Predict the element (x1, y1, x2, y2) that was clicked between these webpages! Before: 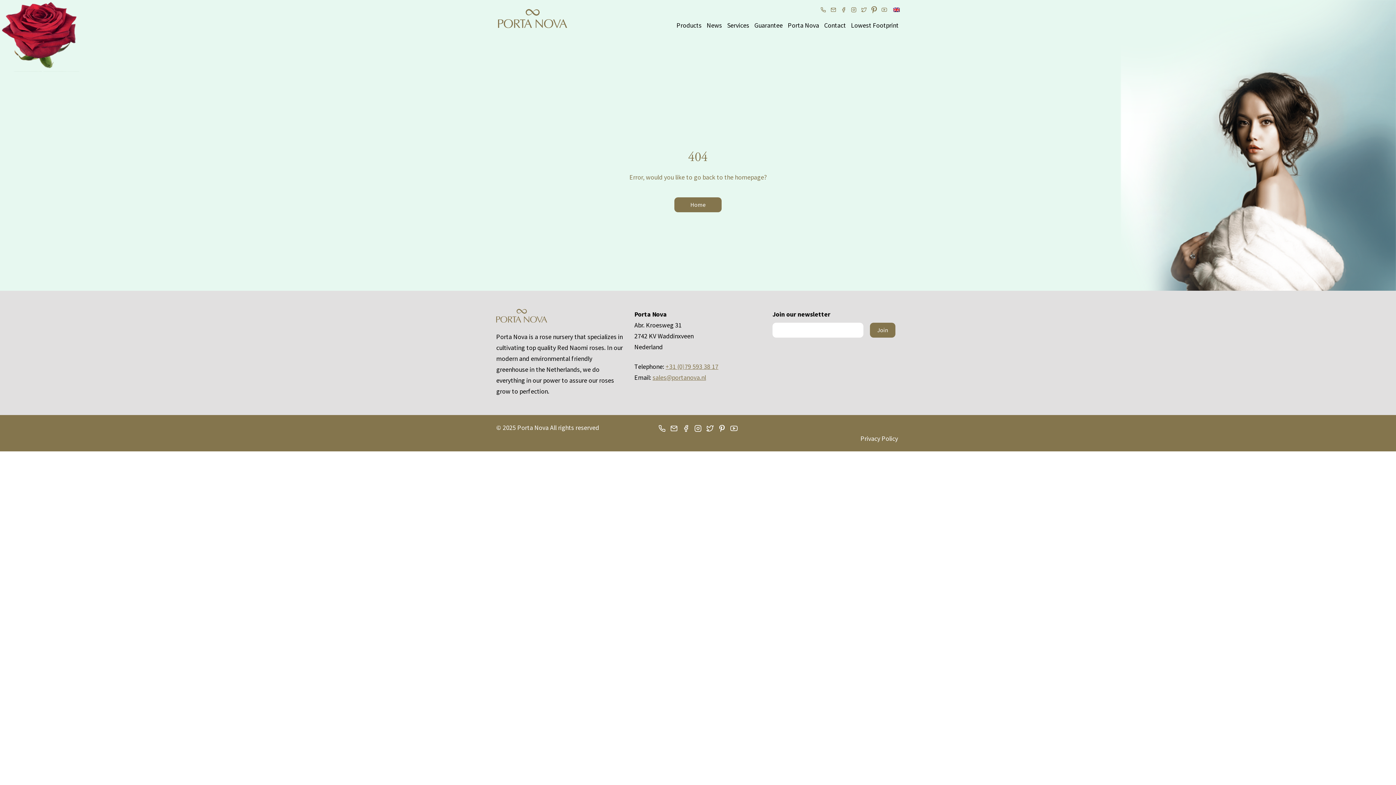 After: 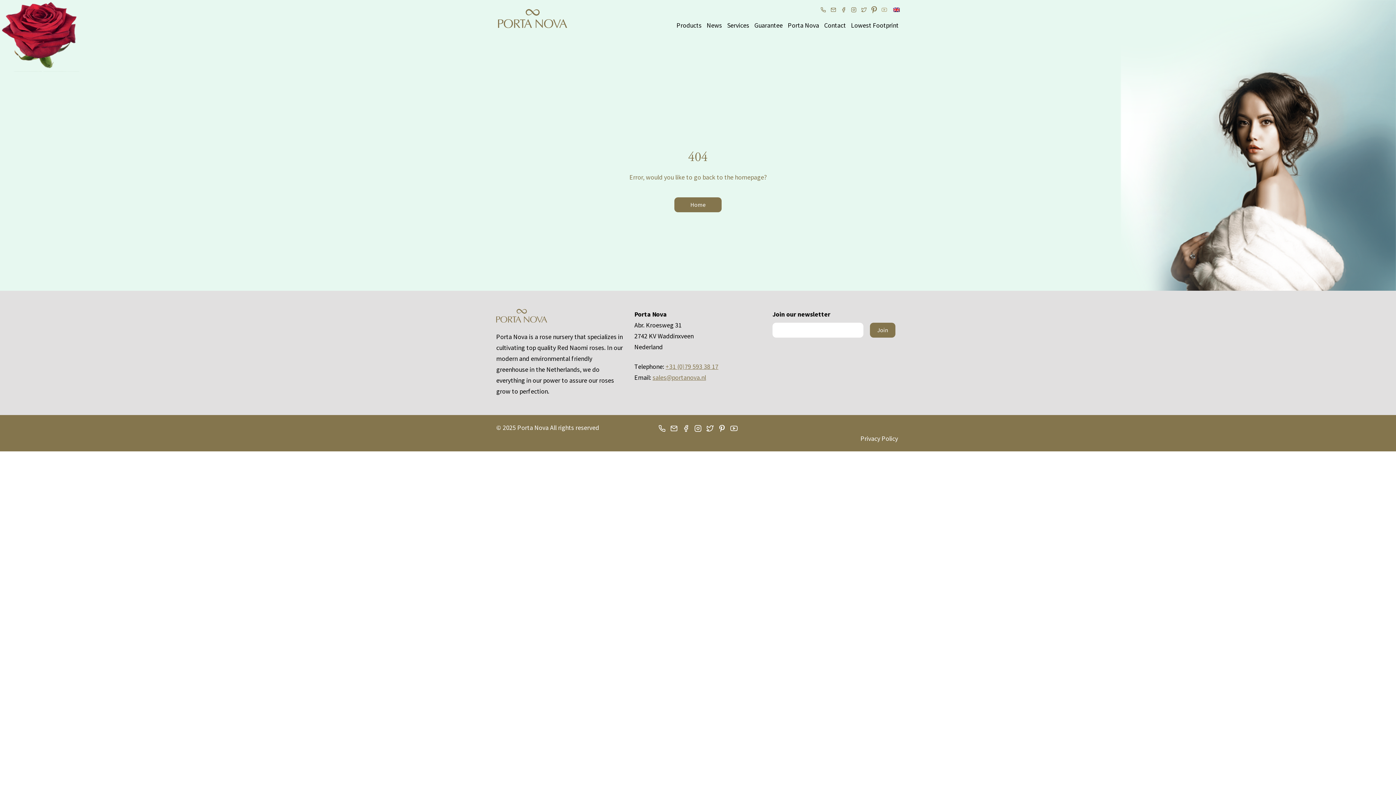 Action: bbox: (881, 4, 887, 13)